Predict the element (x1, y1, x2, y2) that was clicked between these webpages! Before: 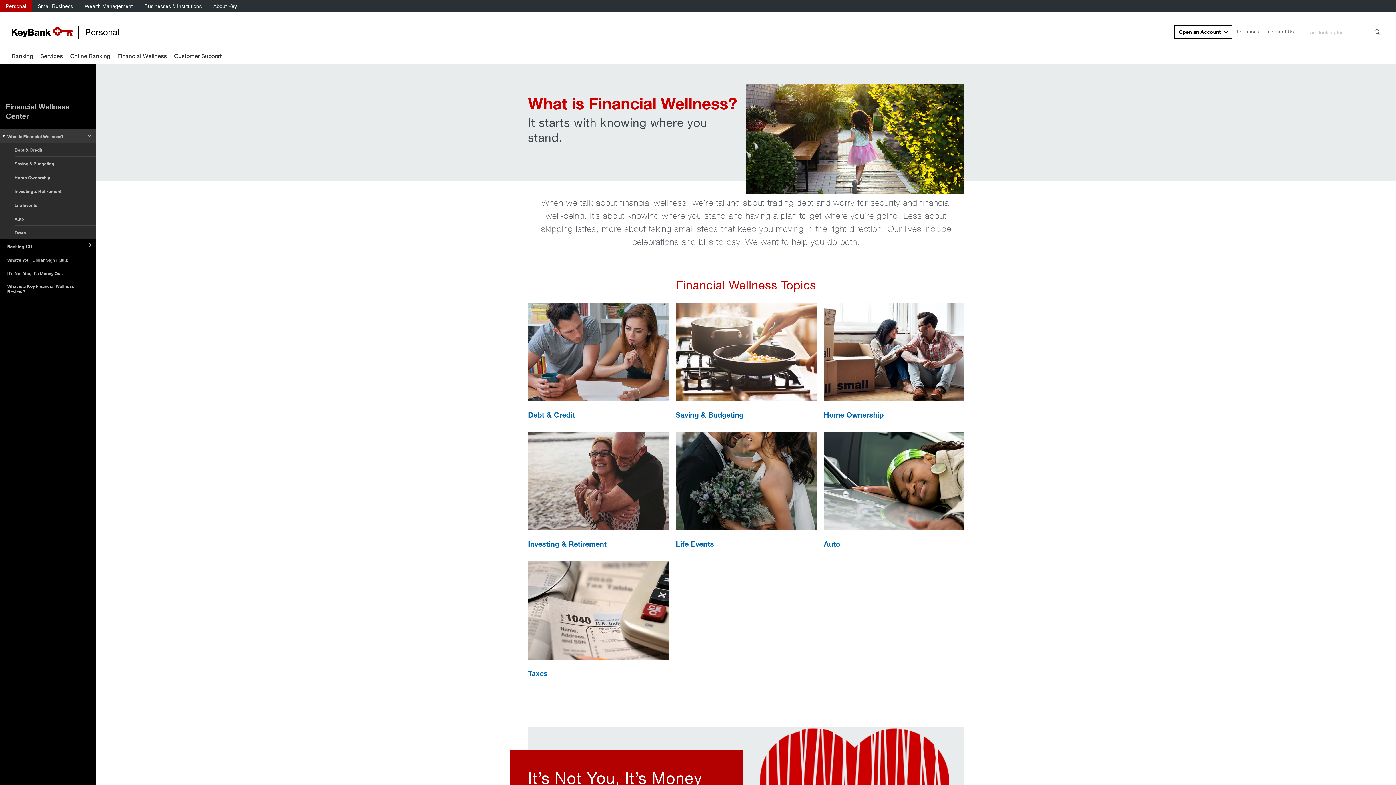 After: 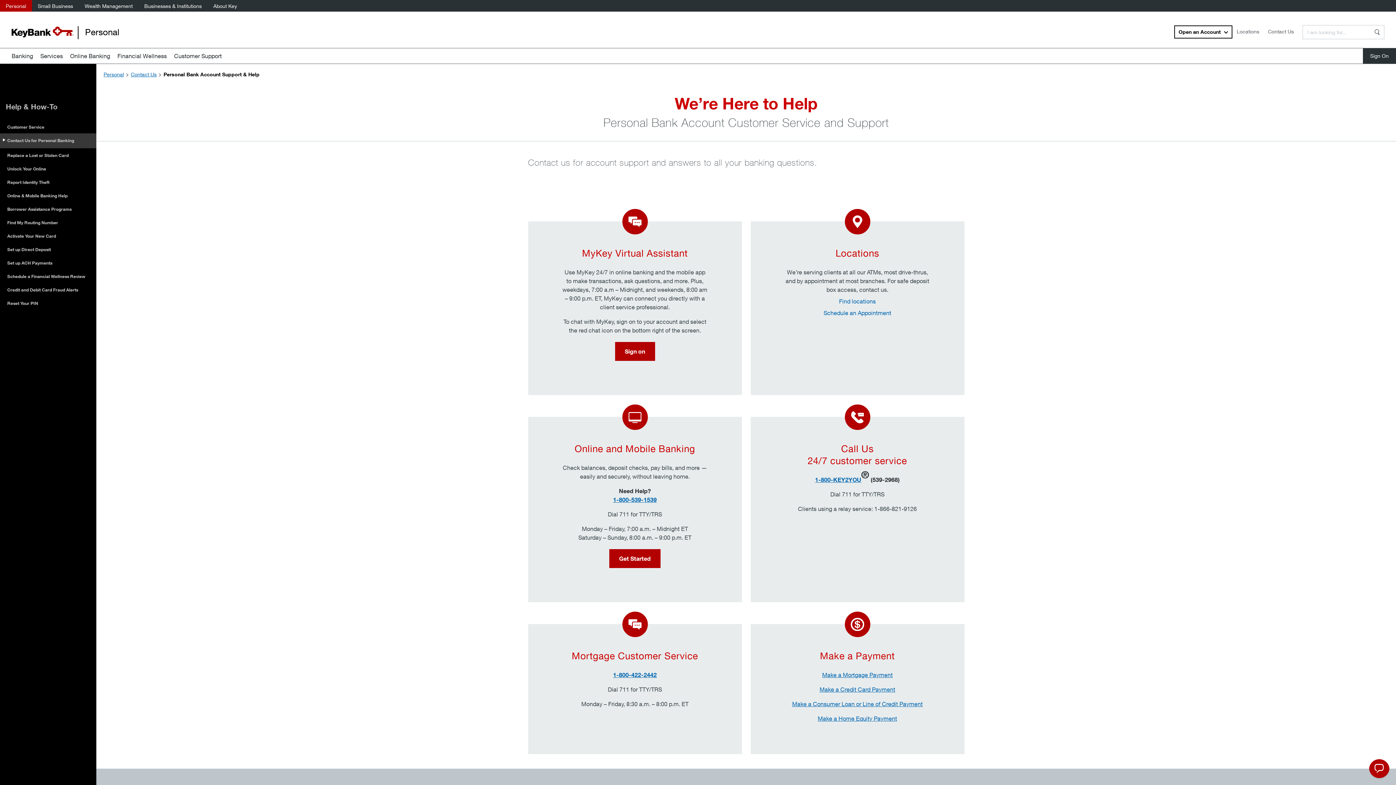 Action: label: Contact Us bbox: (1268, 27, 1294, 35)